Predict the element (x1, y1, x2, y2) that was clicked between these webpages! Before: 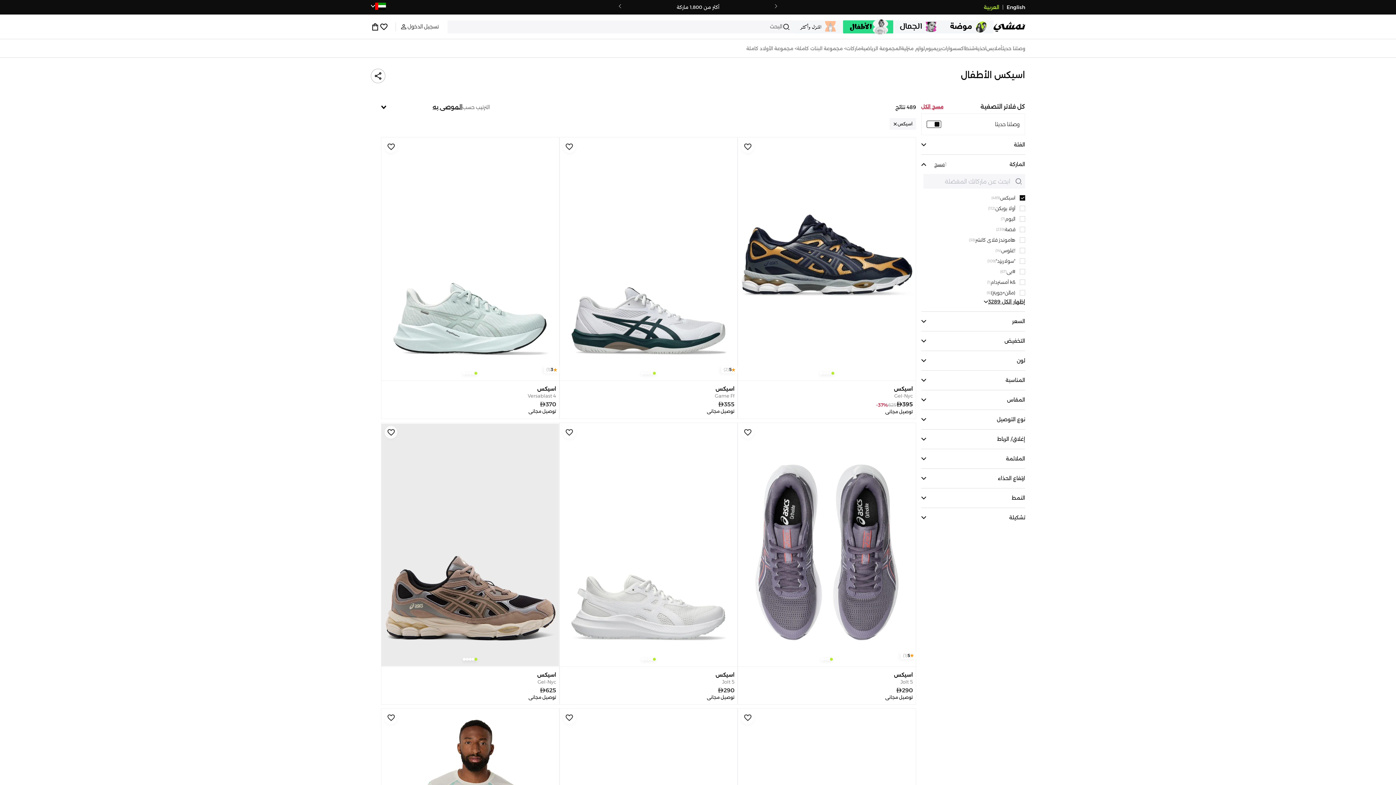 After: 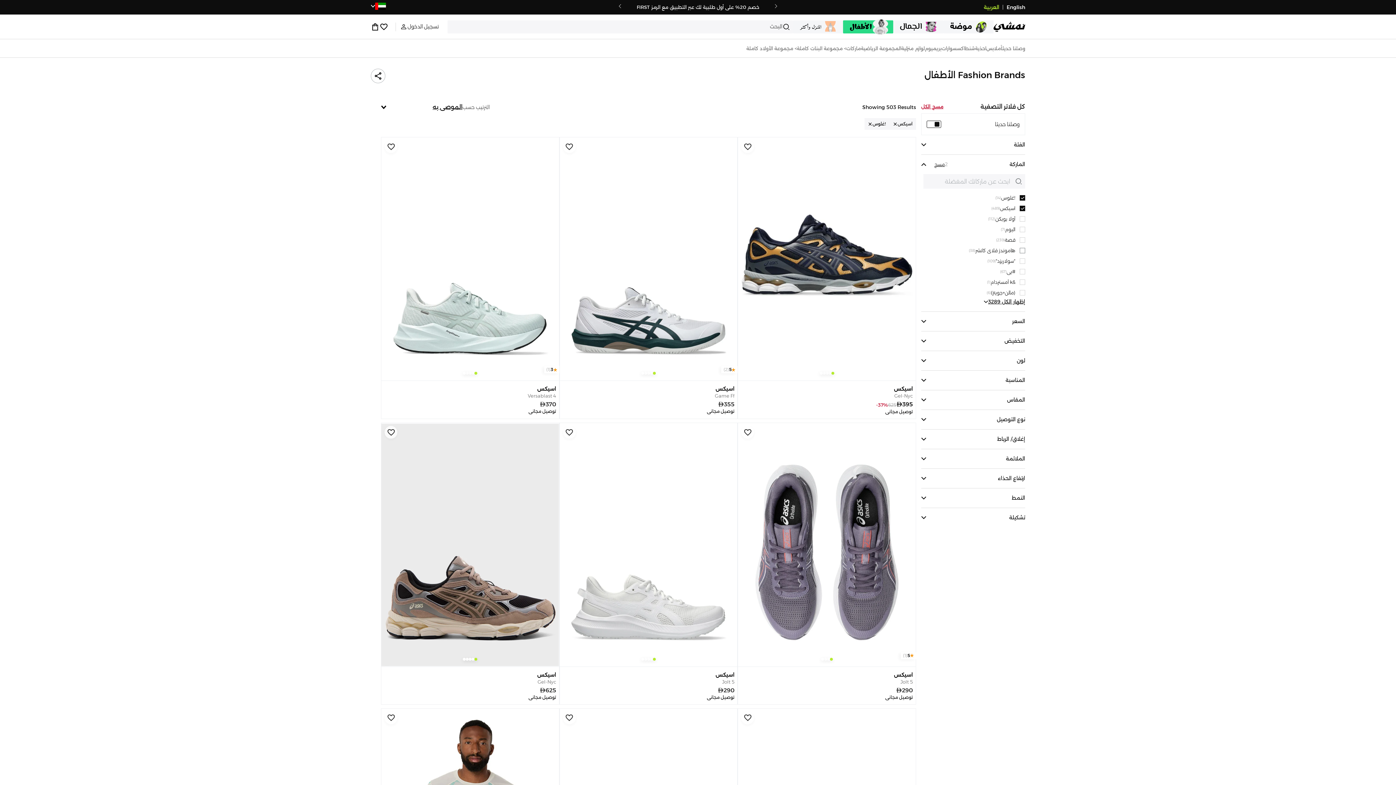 Action: label: !غلوس
(14) bbox: (923, 245, 1025, 256)